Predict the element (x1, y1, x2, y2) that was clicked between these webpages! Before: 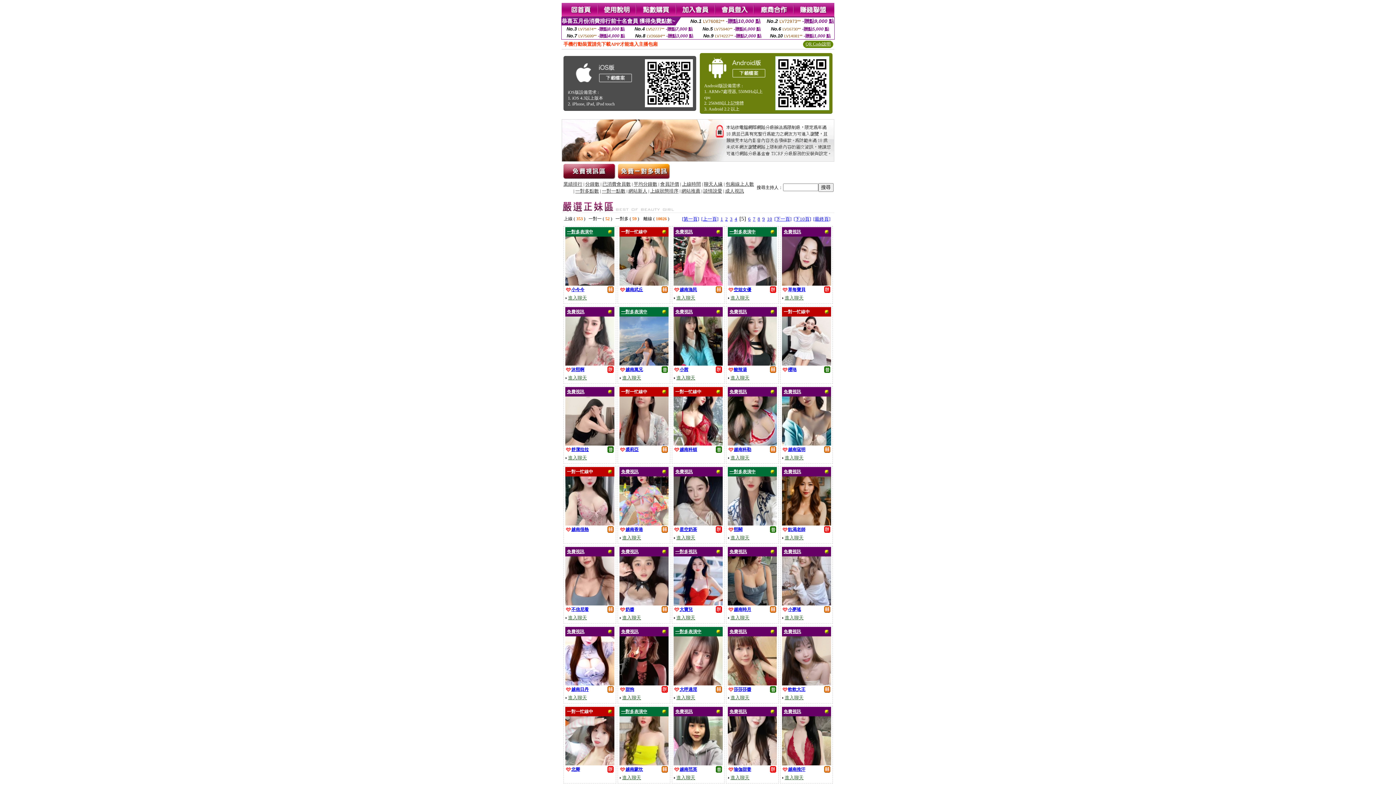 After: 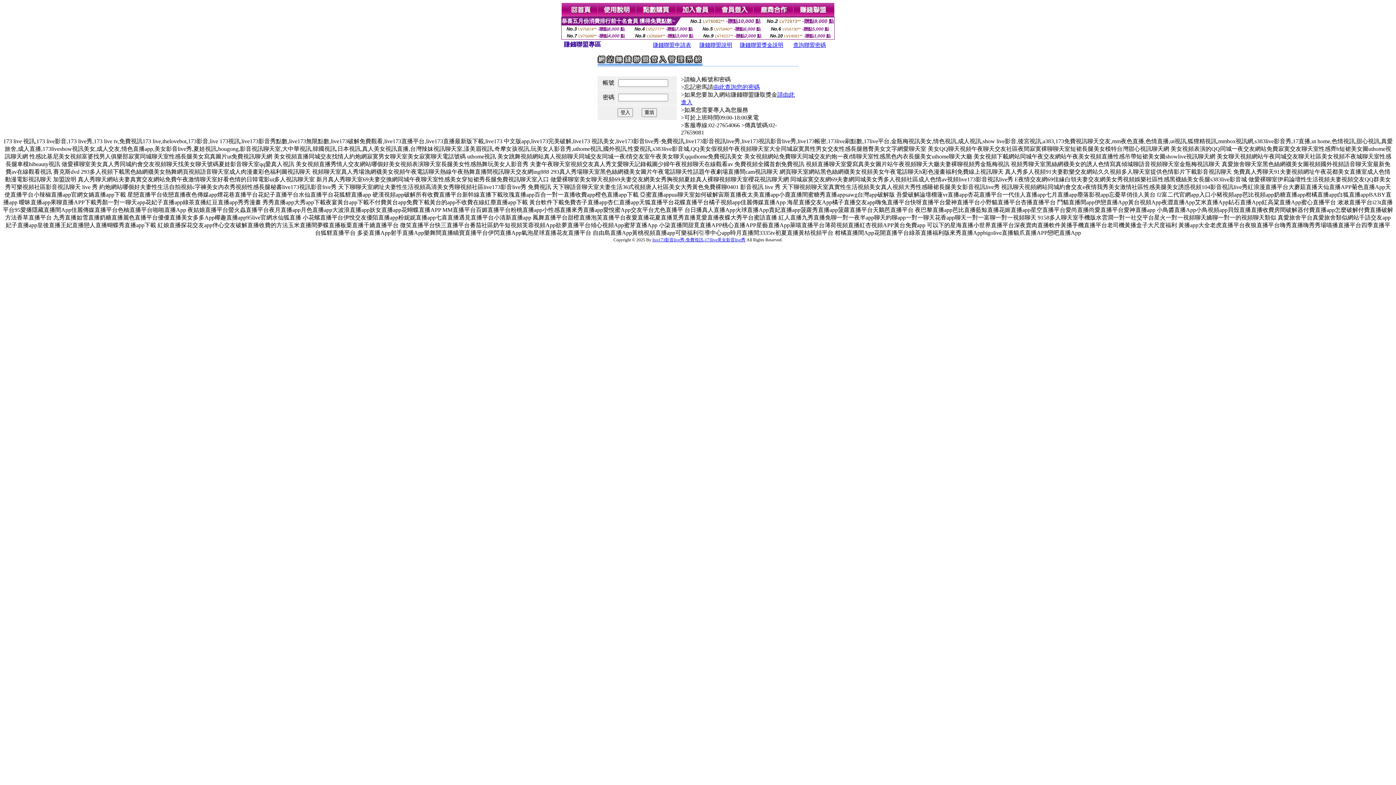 Action: bbox: (794, 12, 834, 18)